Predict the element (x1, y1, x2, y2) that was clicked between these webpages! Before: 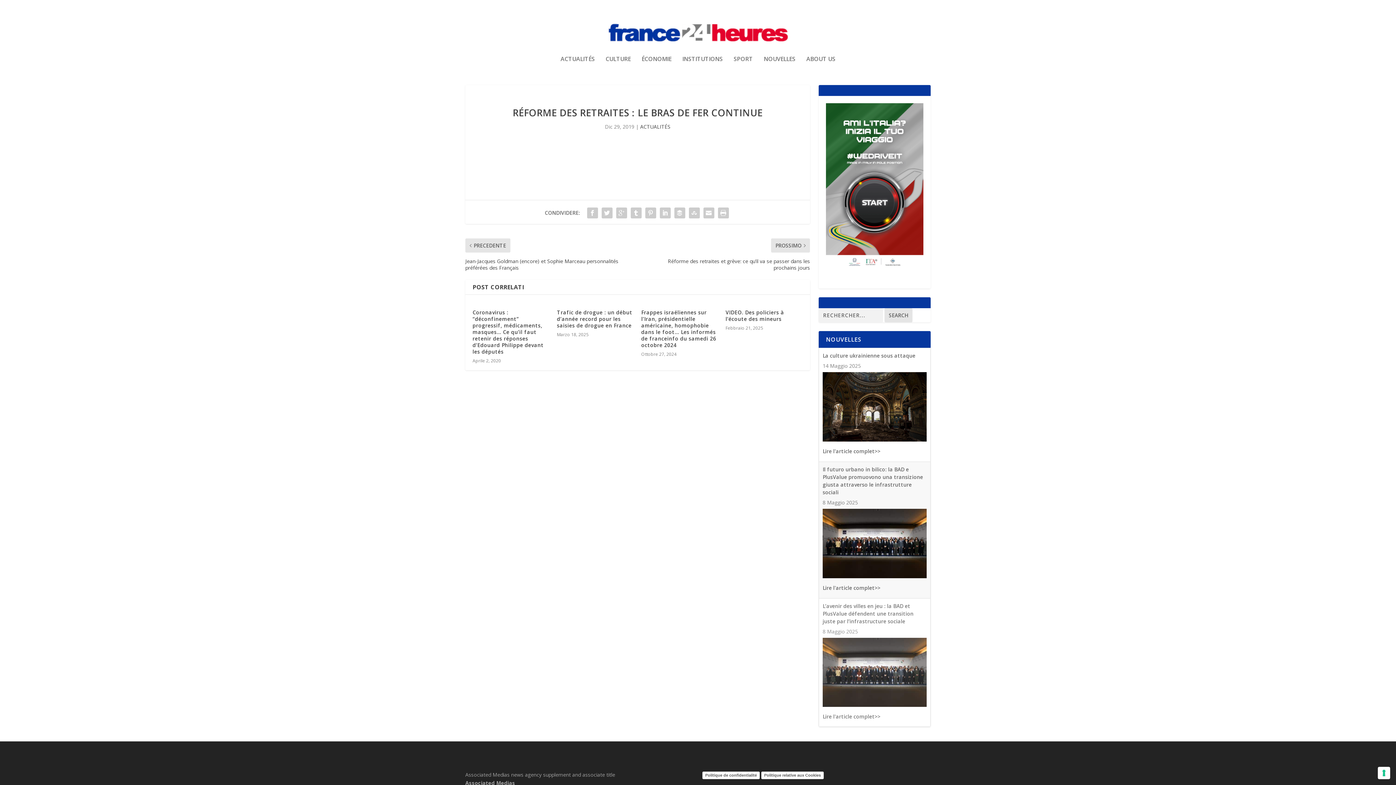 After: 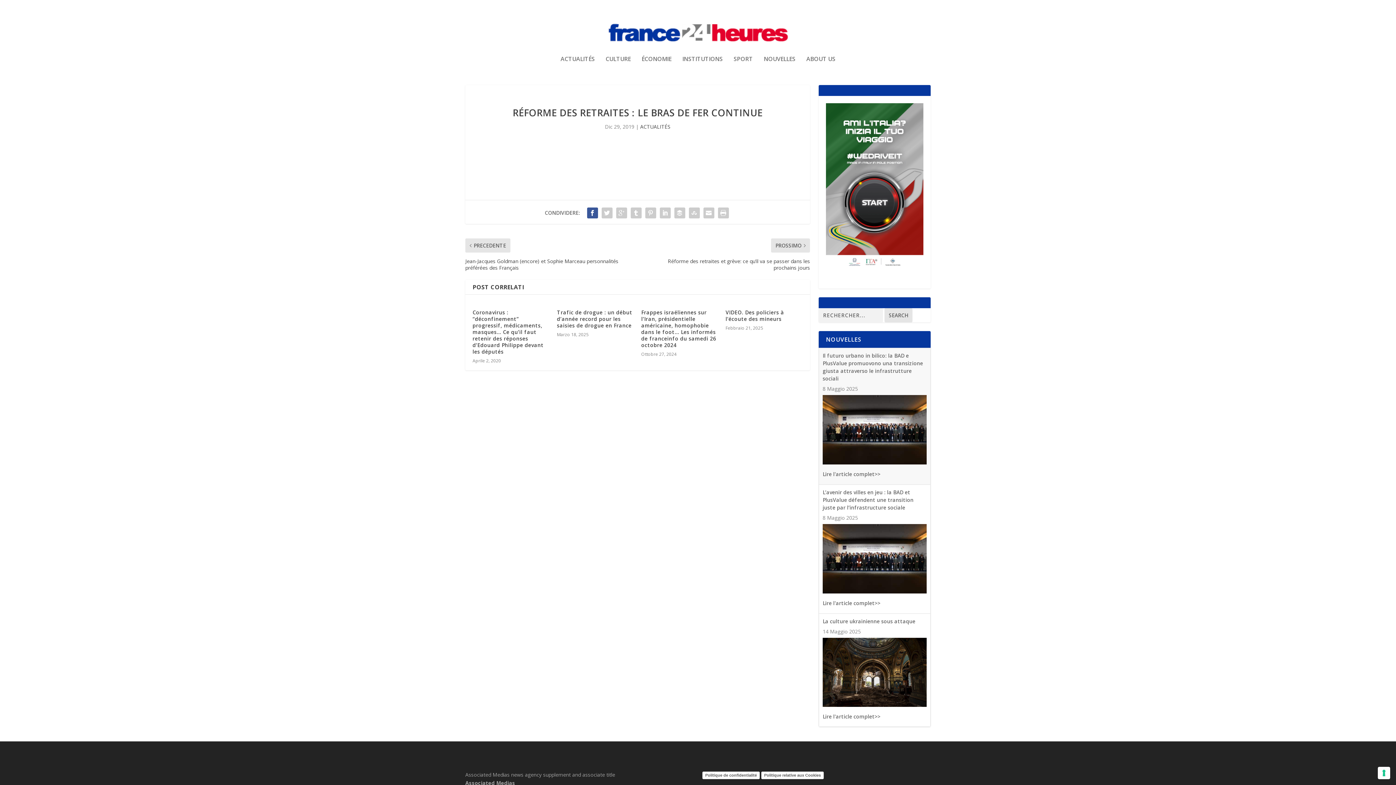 Action: bbox: (585, 205, 599, 220)